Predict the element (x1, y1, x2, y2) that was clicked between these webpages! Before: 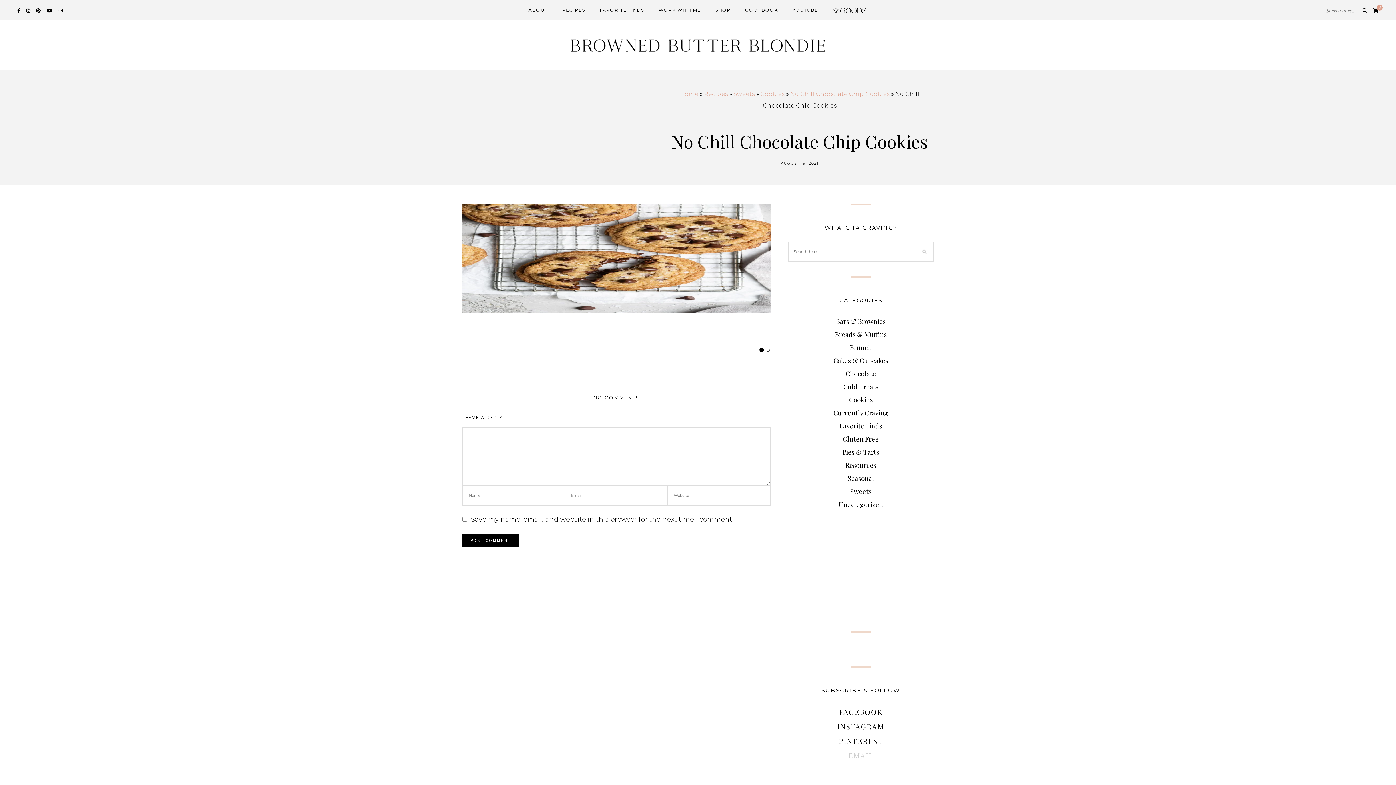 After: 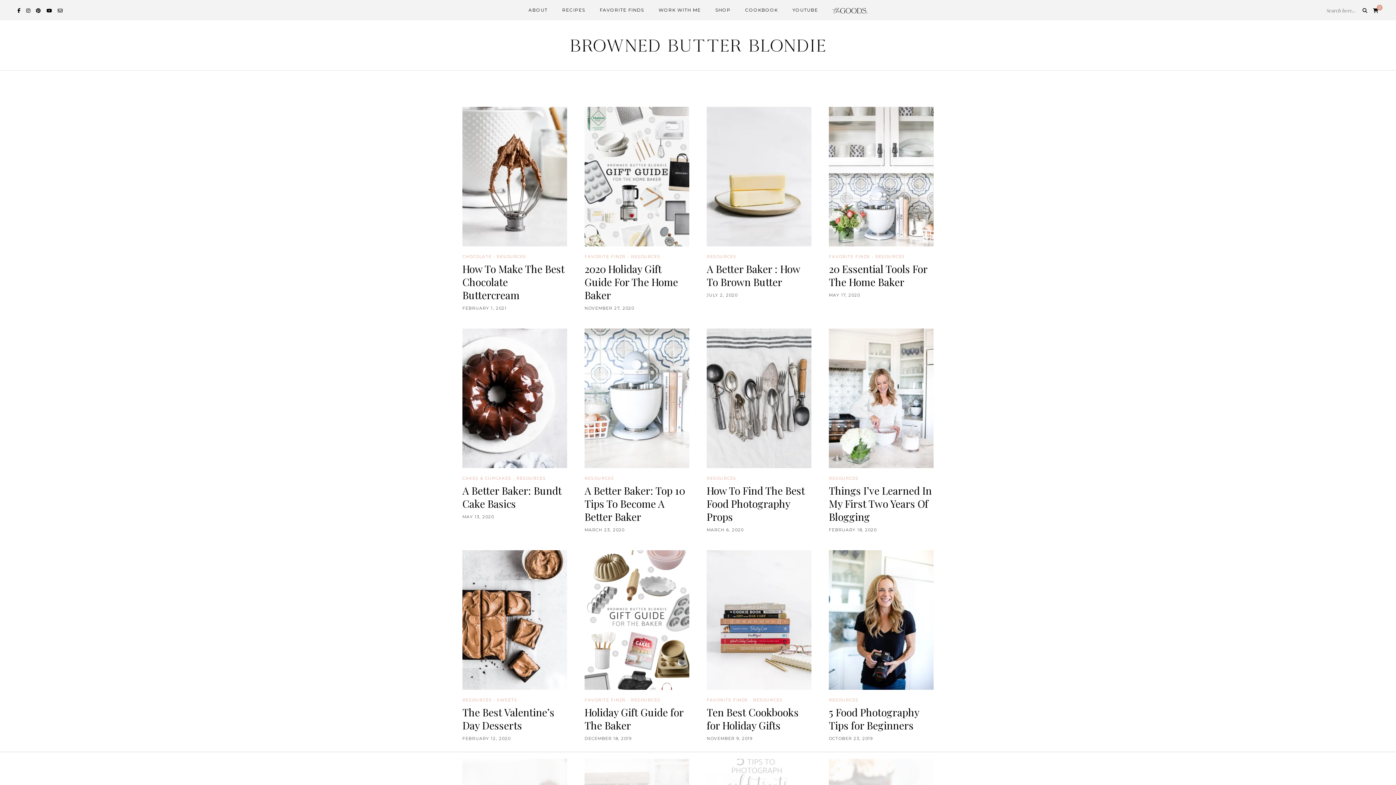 Action: label: Resources bbox: (845, 460, 876, 469)